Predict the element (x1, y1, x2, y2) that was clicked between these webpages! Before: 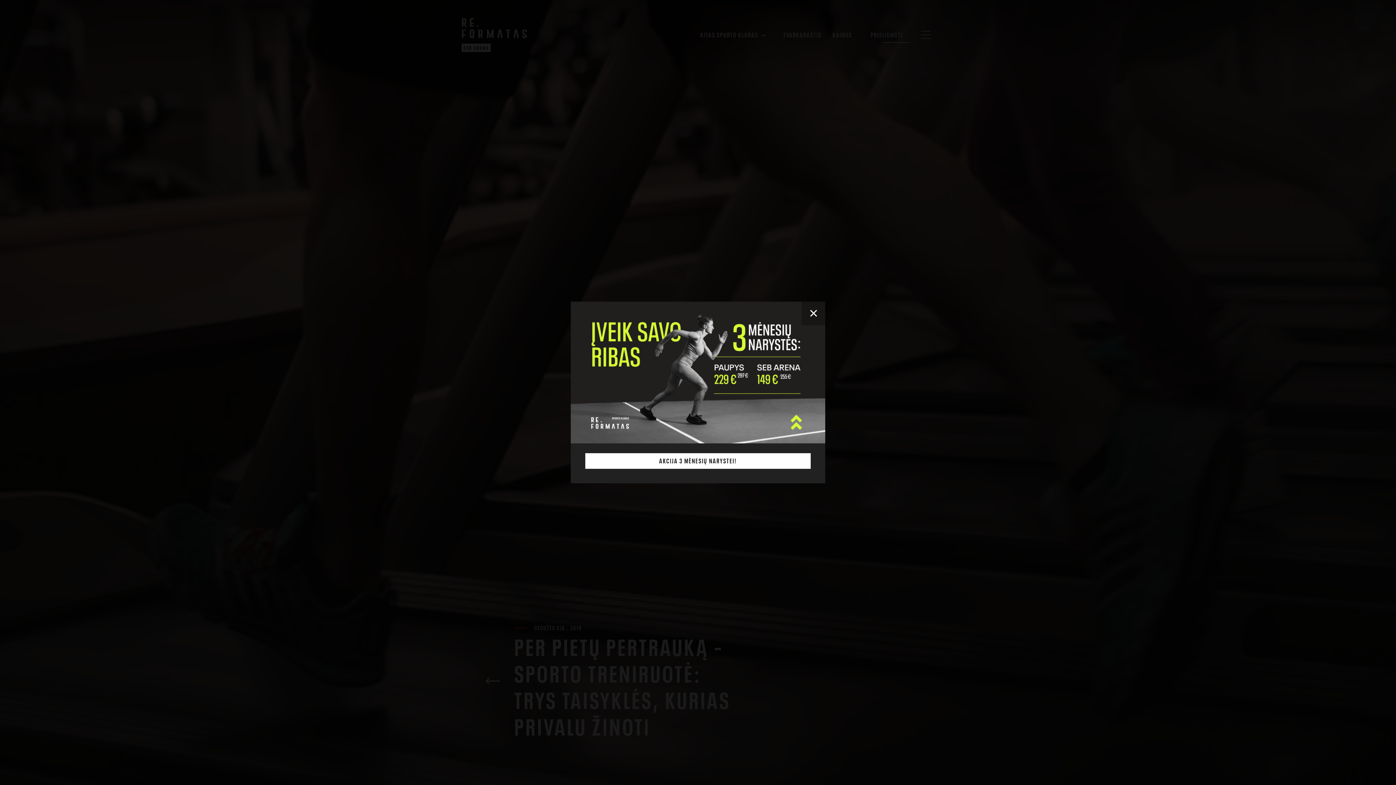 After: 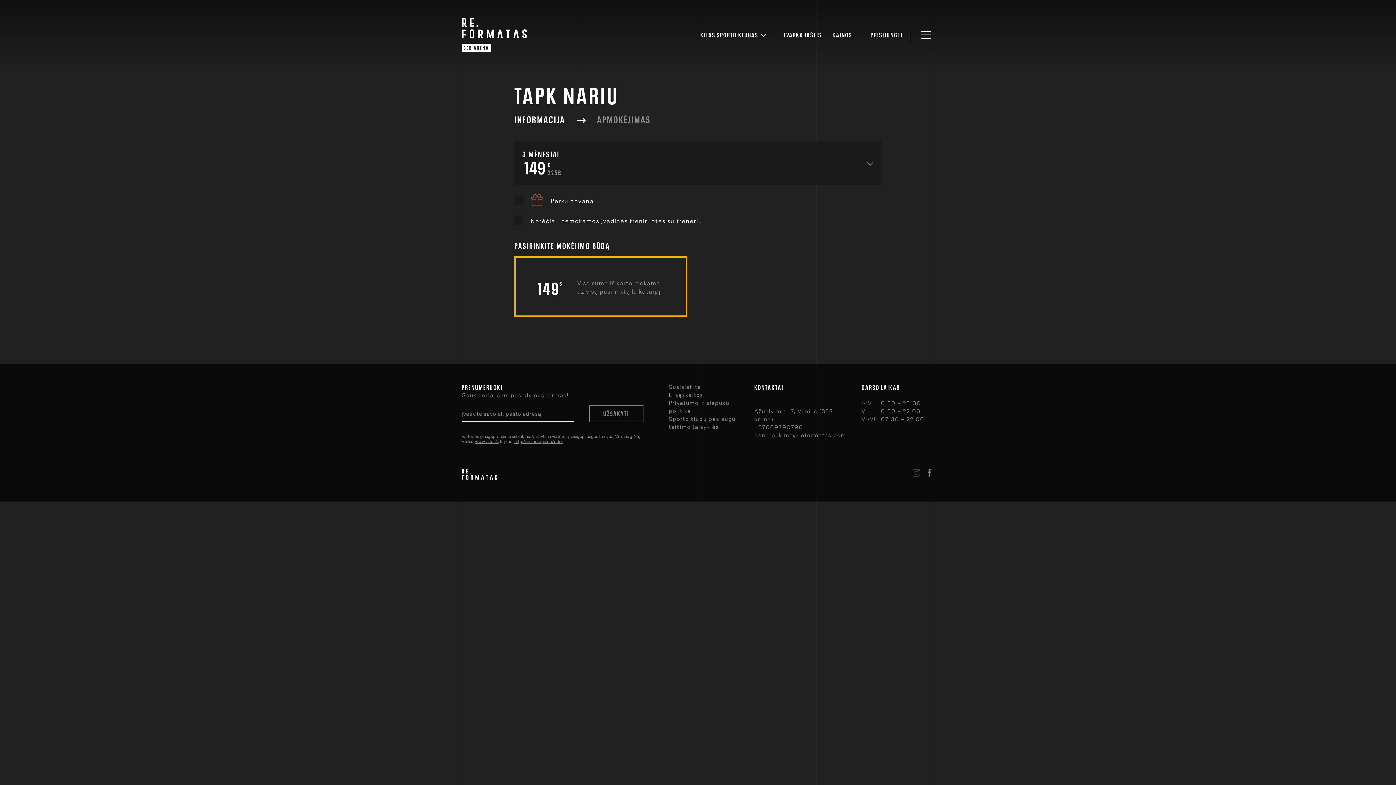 Action: label: AKCIJA 3 MĖNESIŲ NARYSTEI! bbox: (585, 453, 810, 469)